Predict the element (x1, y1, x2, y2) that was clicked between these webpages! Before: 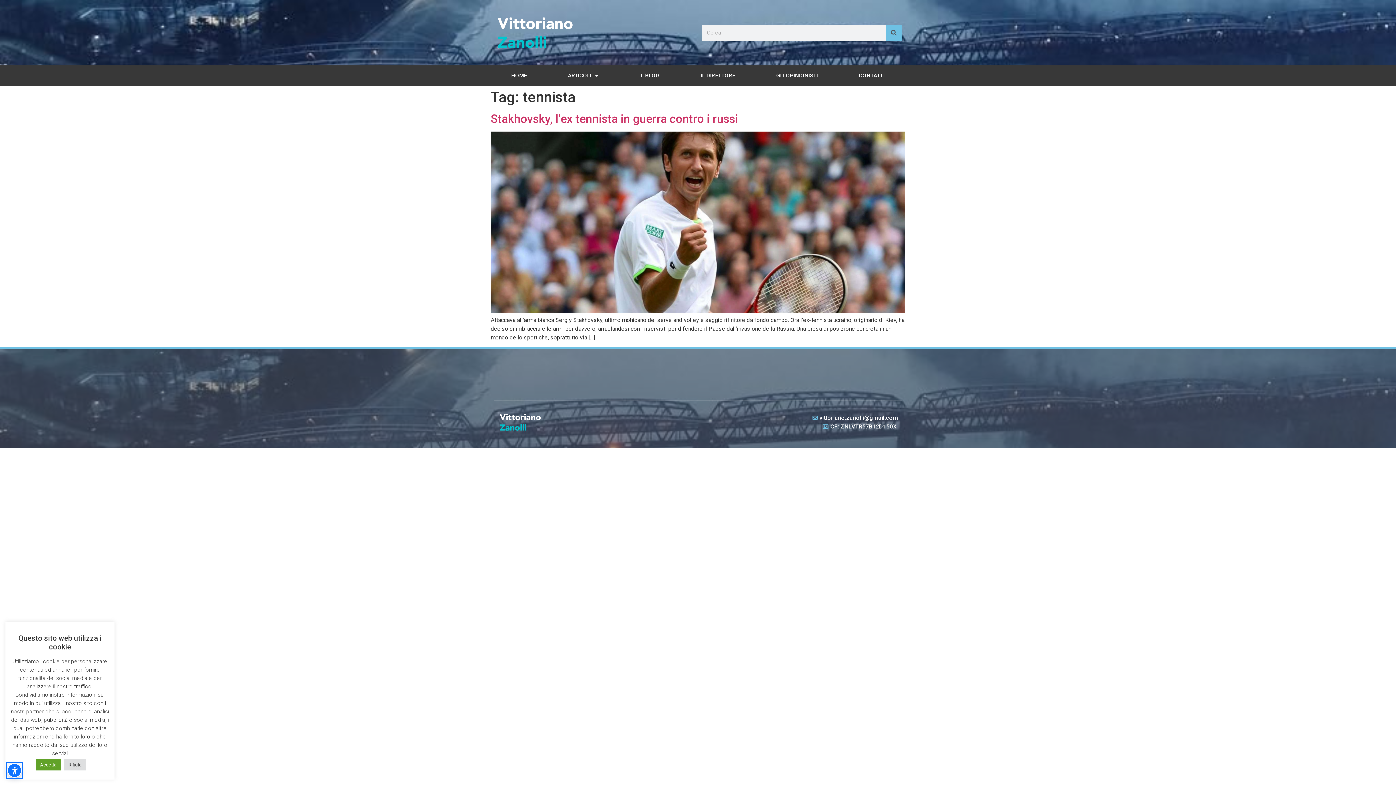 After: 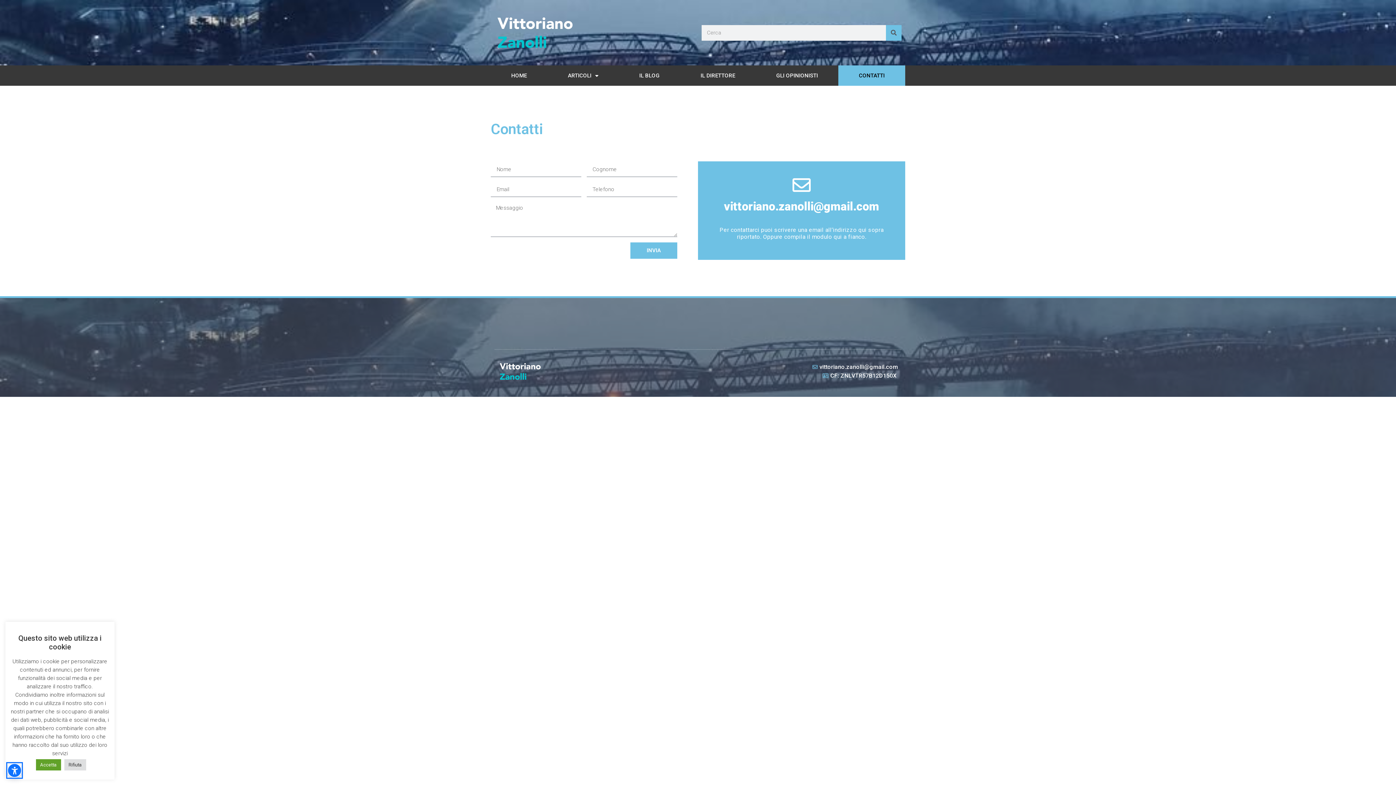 Action: bbox: (838, 65, 905, 85) label: CONTATTI